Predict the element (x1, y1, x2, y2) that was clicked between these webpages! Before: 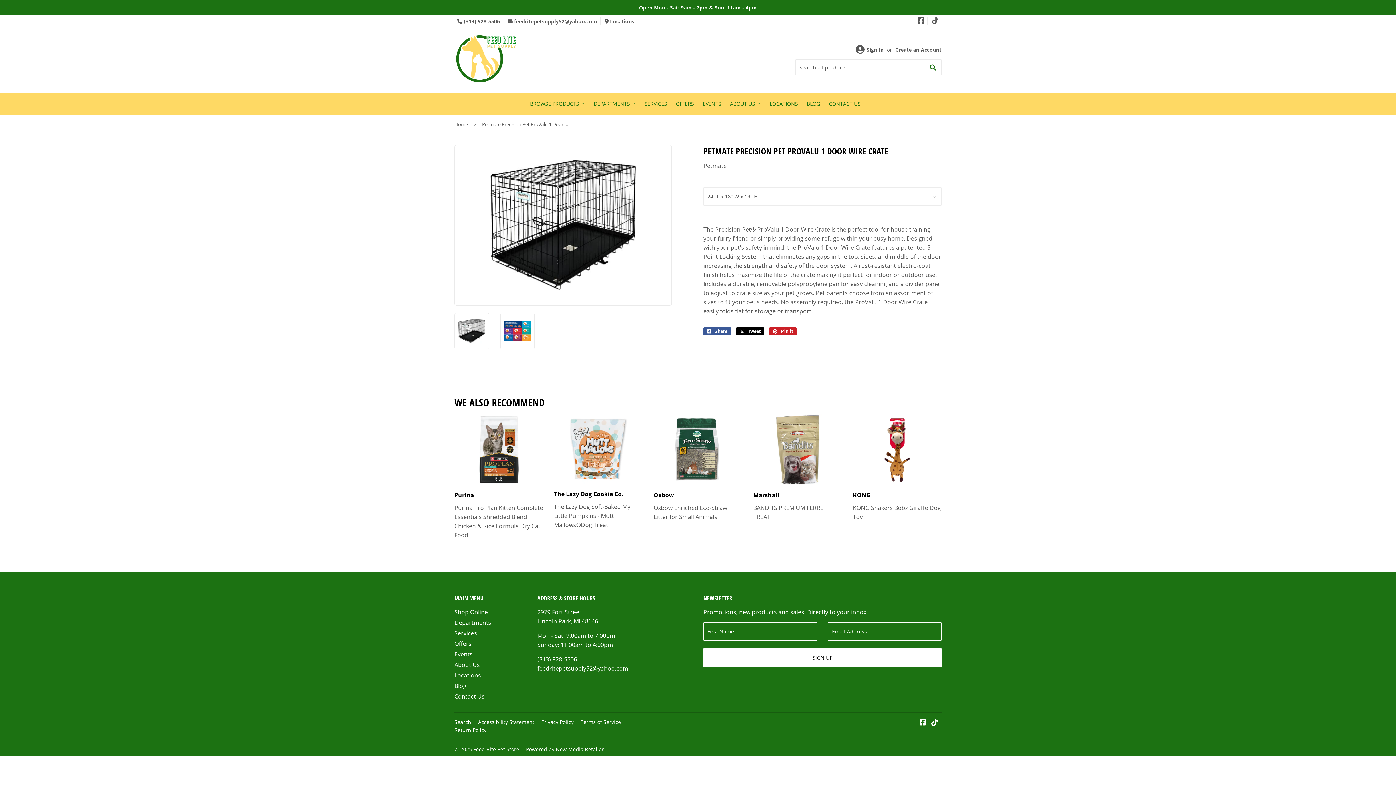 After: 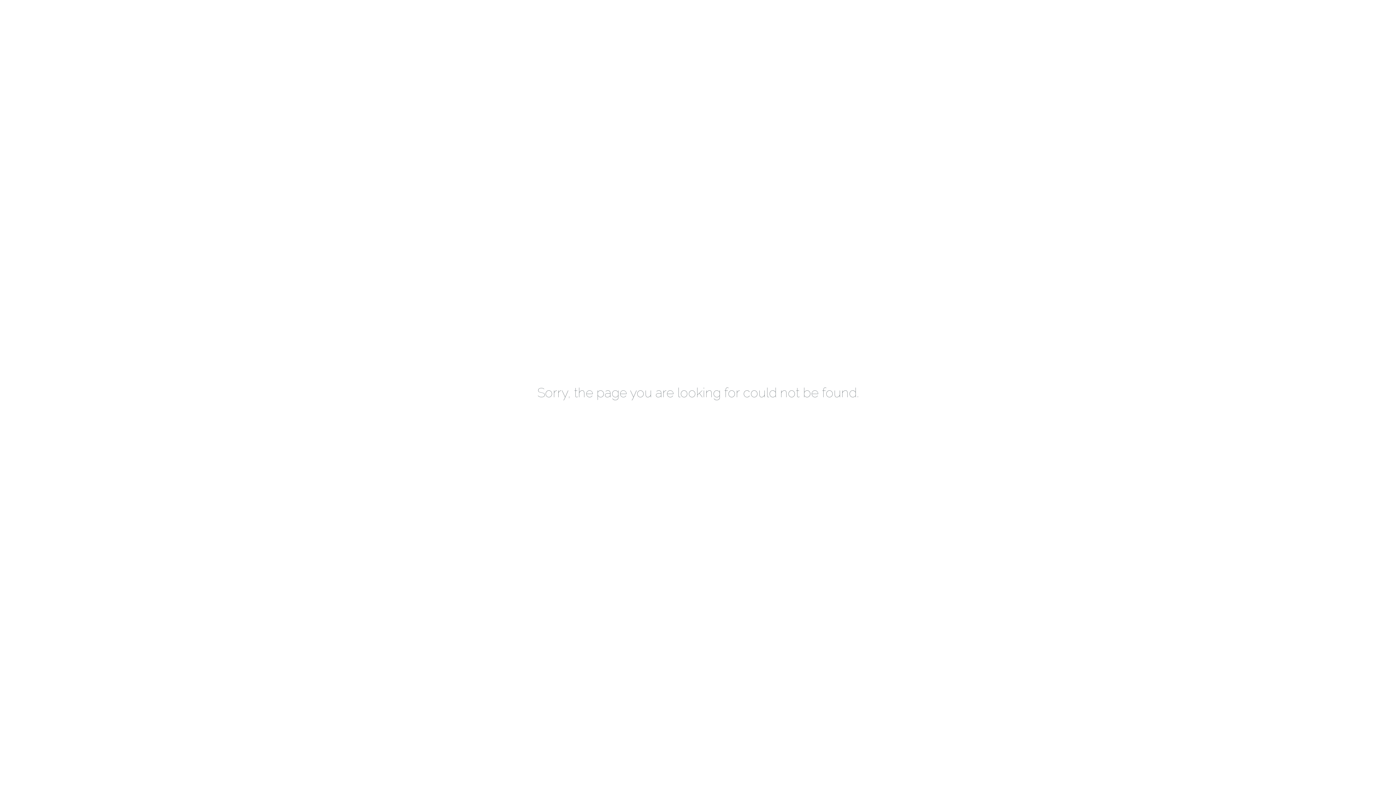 Action: bbox: (454, 661, 480, 669) label: About Us